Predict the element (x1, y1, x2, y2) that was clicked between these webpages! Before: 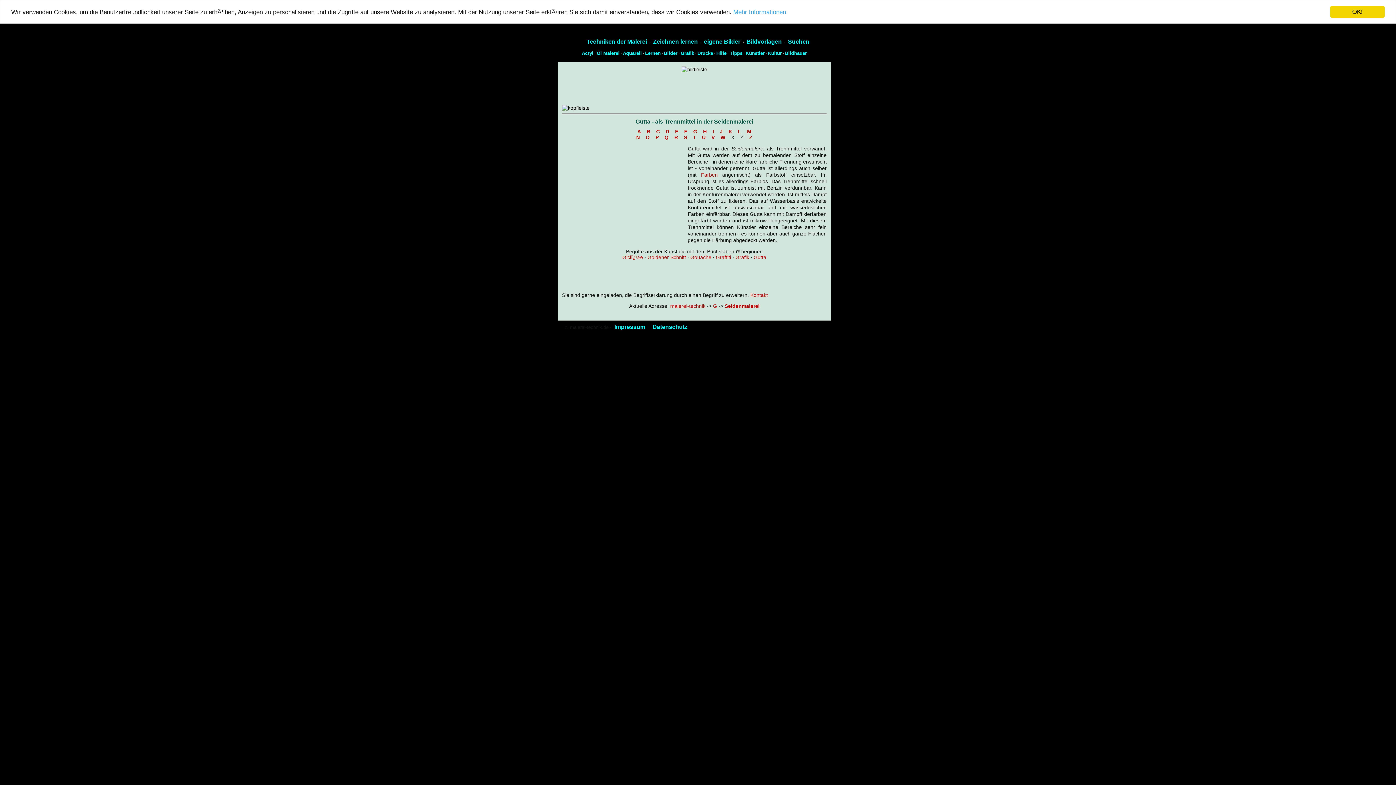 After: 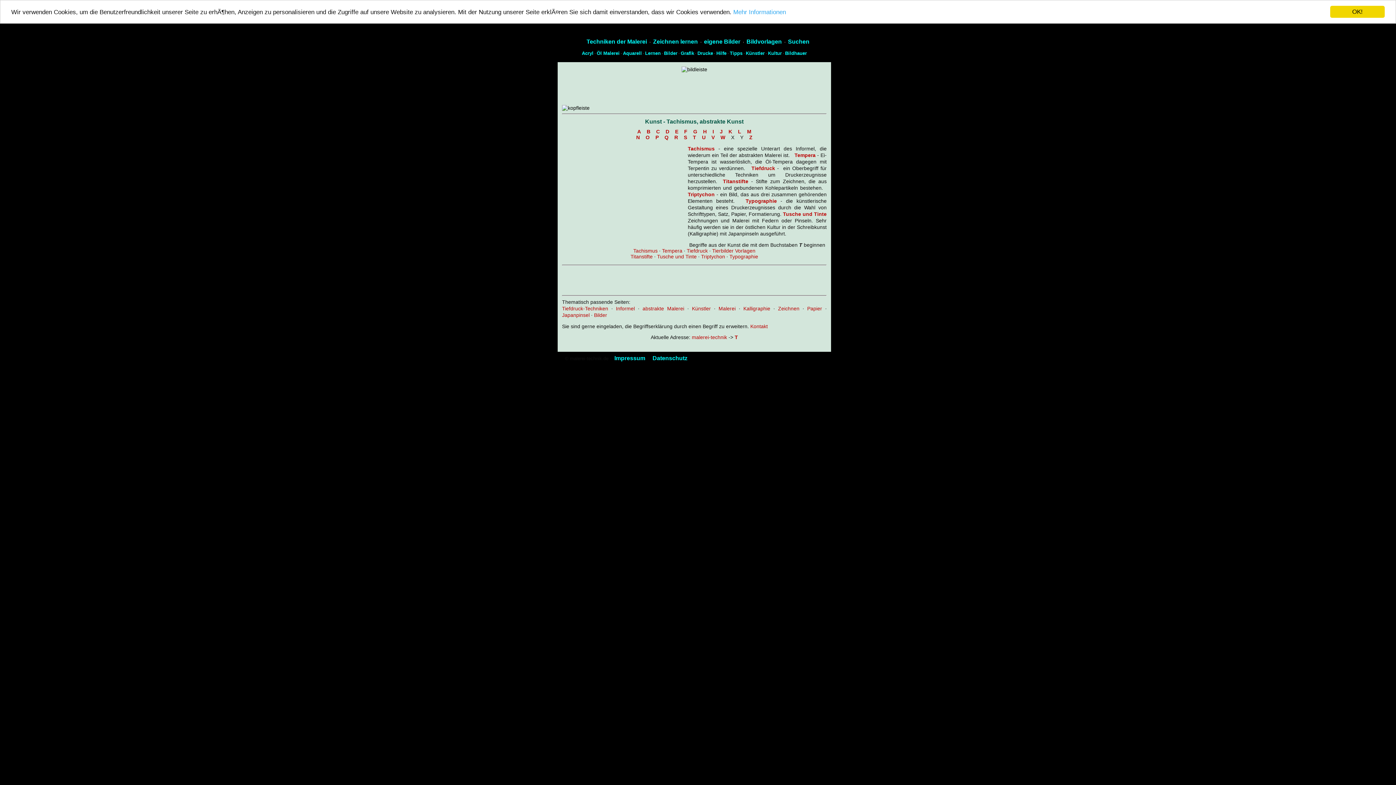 Action: bbox: (693, 134, 696, 140) label: T